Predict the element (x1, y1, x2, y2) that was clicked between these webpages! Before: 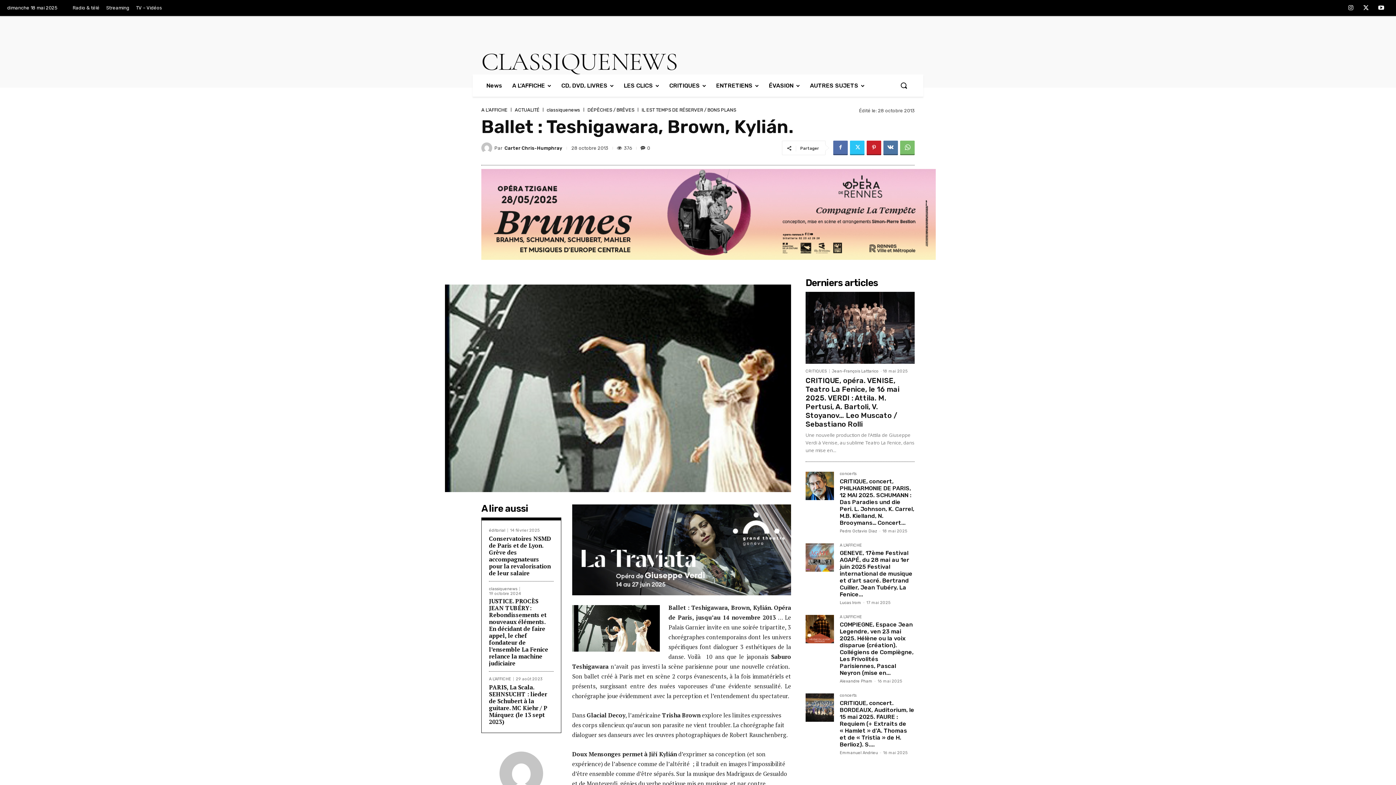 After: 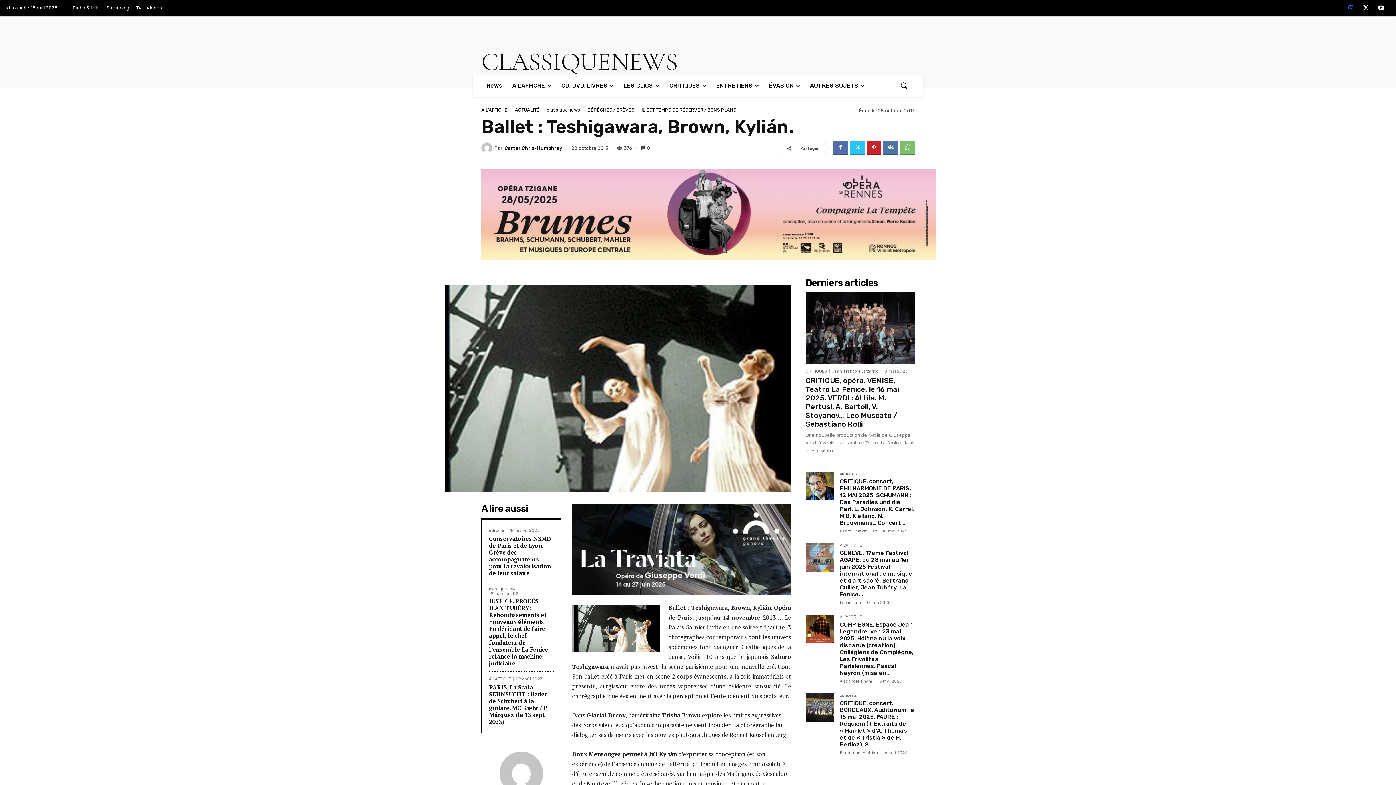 Action: bbox: (1343, 0, 1358, 15)